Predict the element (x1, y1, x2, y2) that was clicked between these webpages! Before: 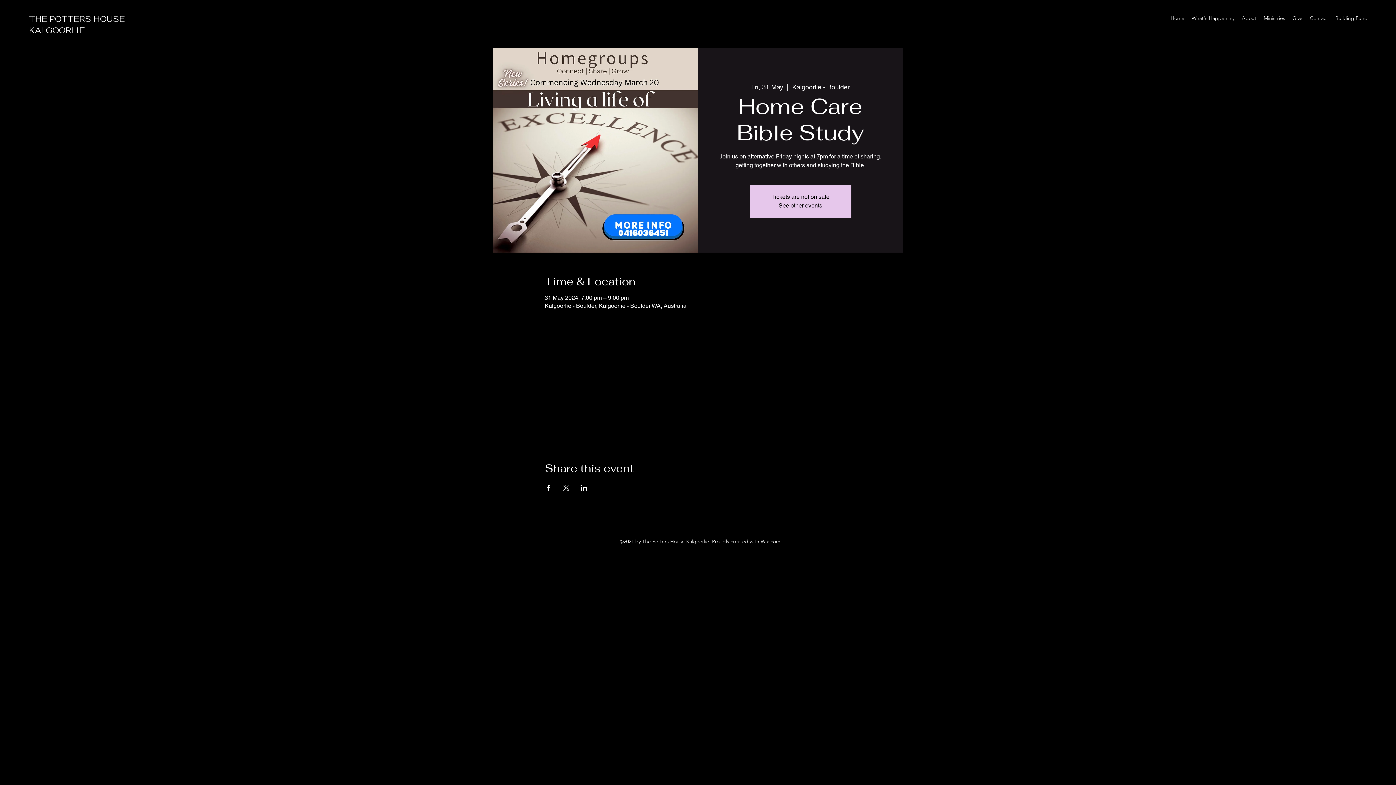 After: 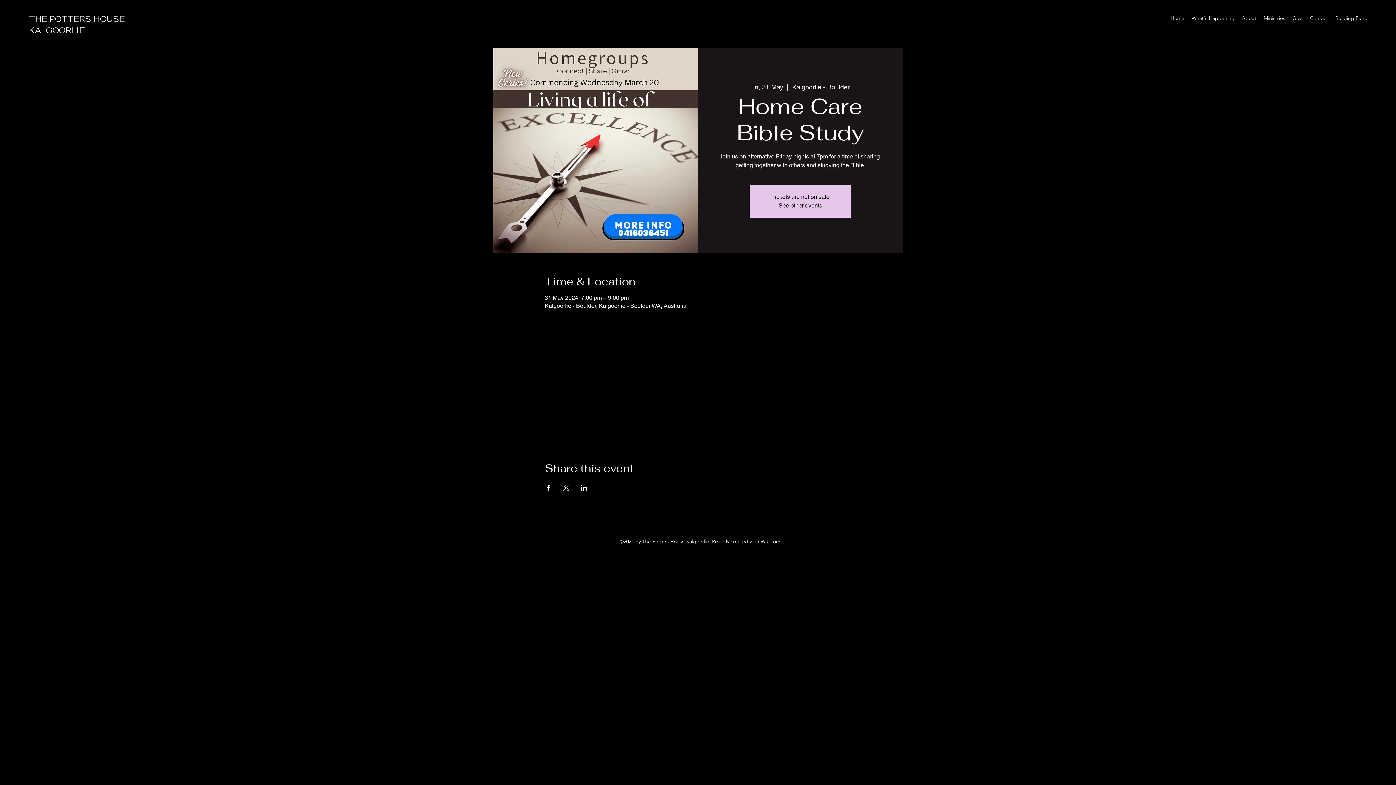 Action: label: Share event on Facebook bbox: (544, 484, 551, 490)